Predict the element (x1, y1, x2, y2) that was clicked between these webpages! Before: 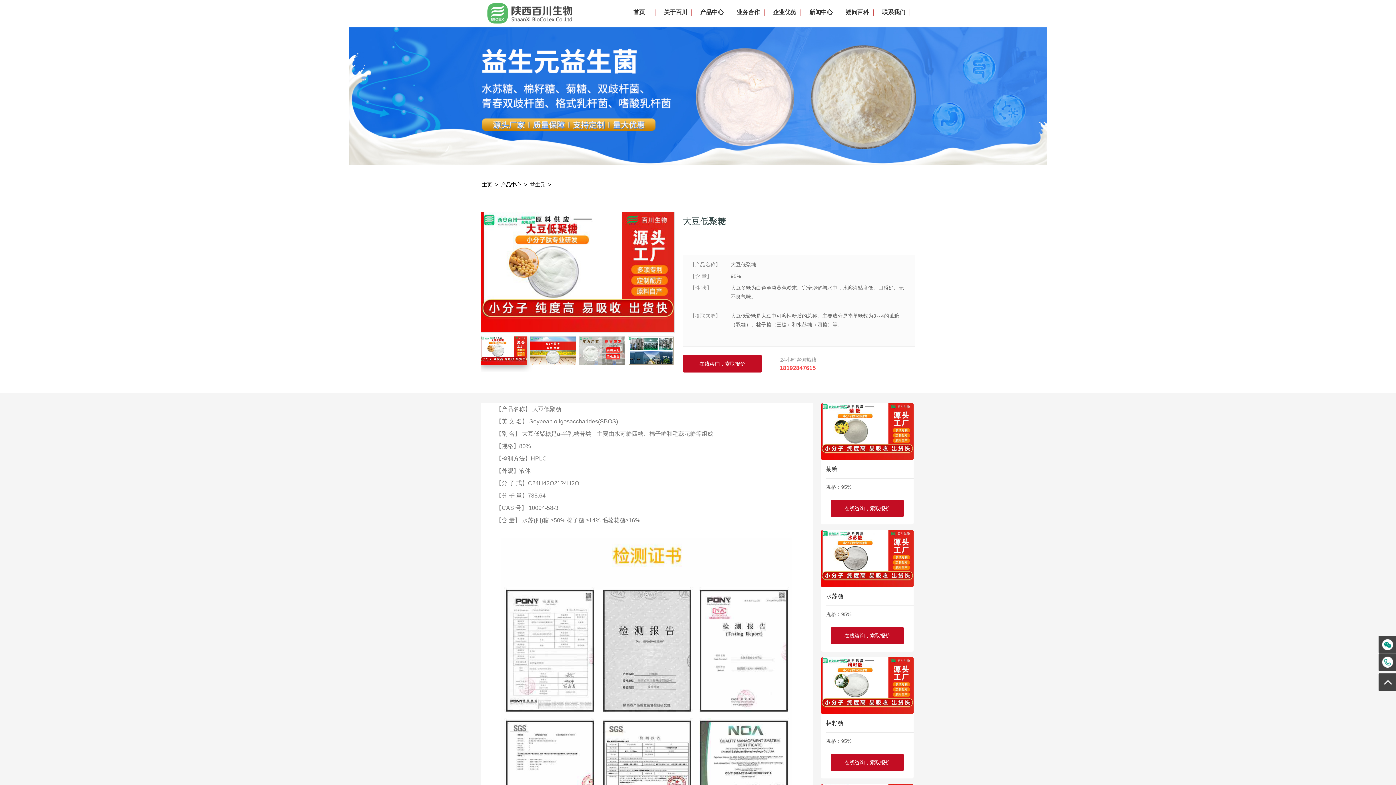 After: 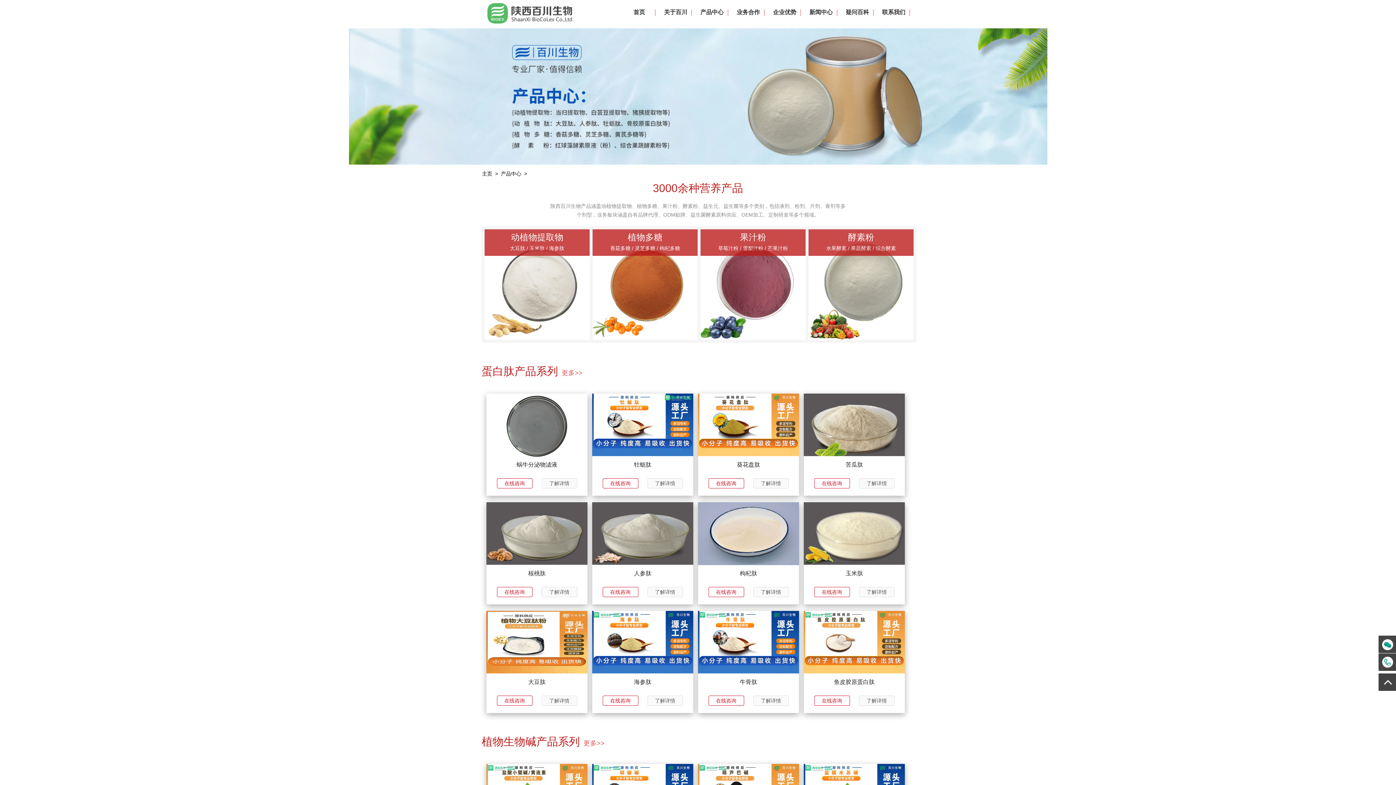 Action: label: 产品中心 bbox: (499, 181, 522, 187)